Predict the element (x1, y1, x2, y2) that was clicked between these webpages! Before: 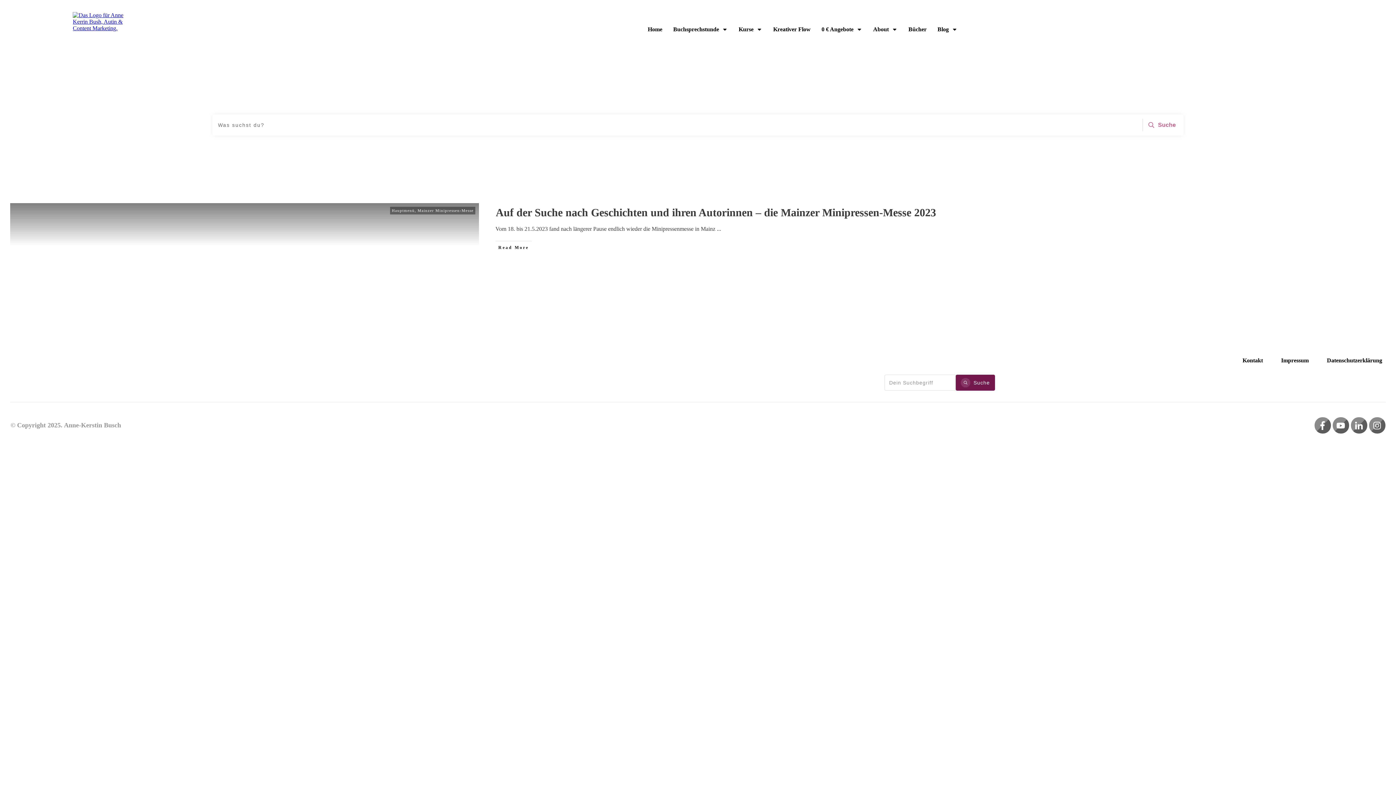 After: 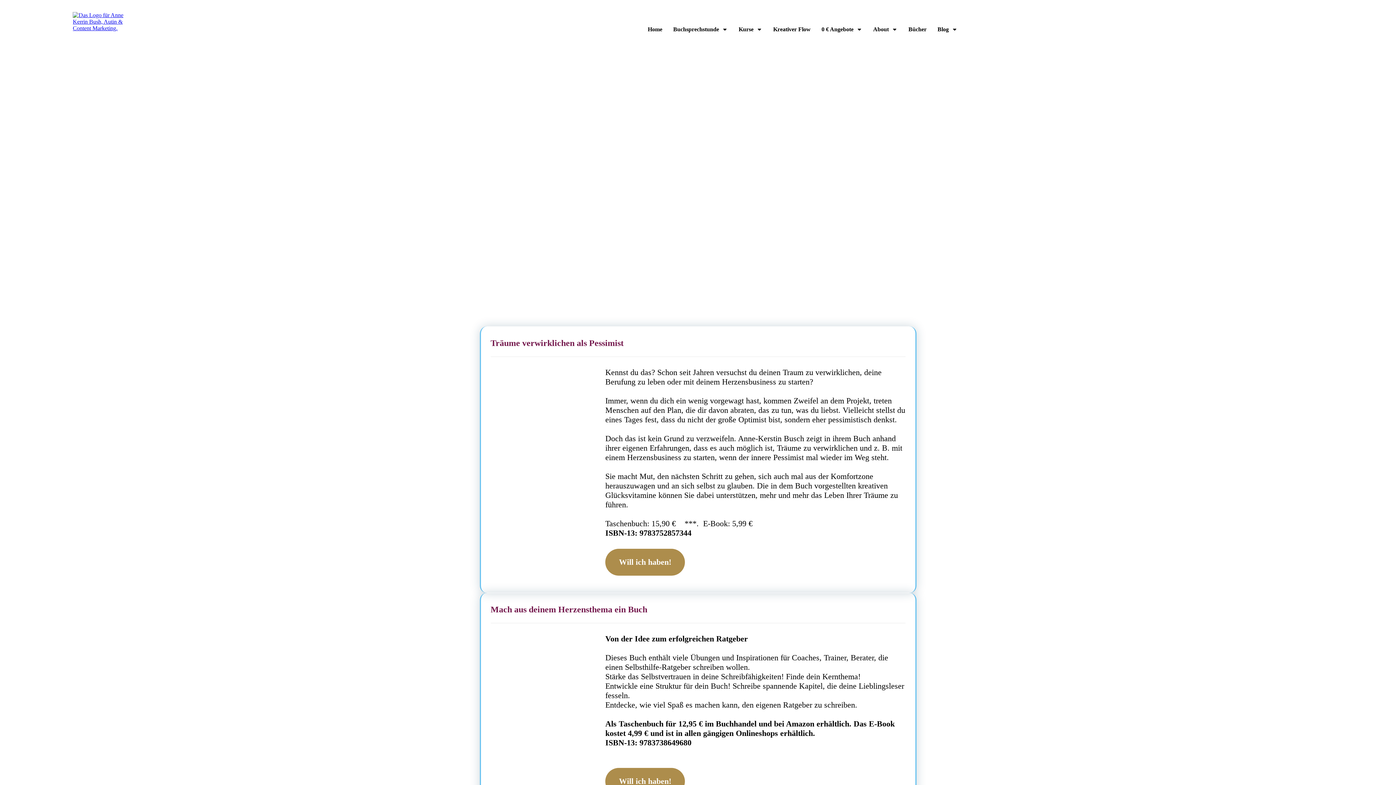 Action: label: Bücher bbox: (908, 23, 926, 35)